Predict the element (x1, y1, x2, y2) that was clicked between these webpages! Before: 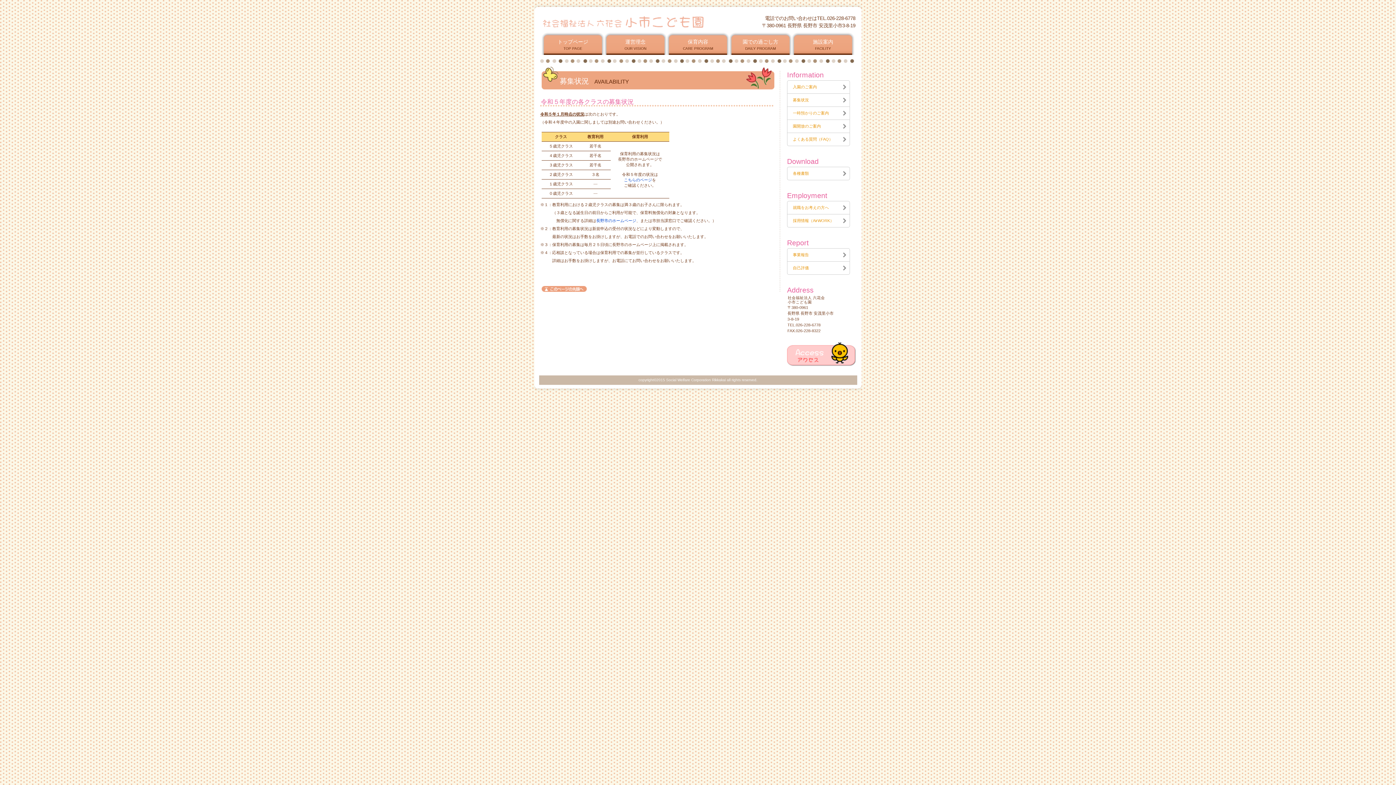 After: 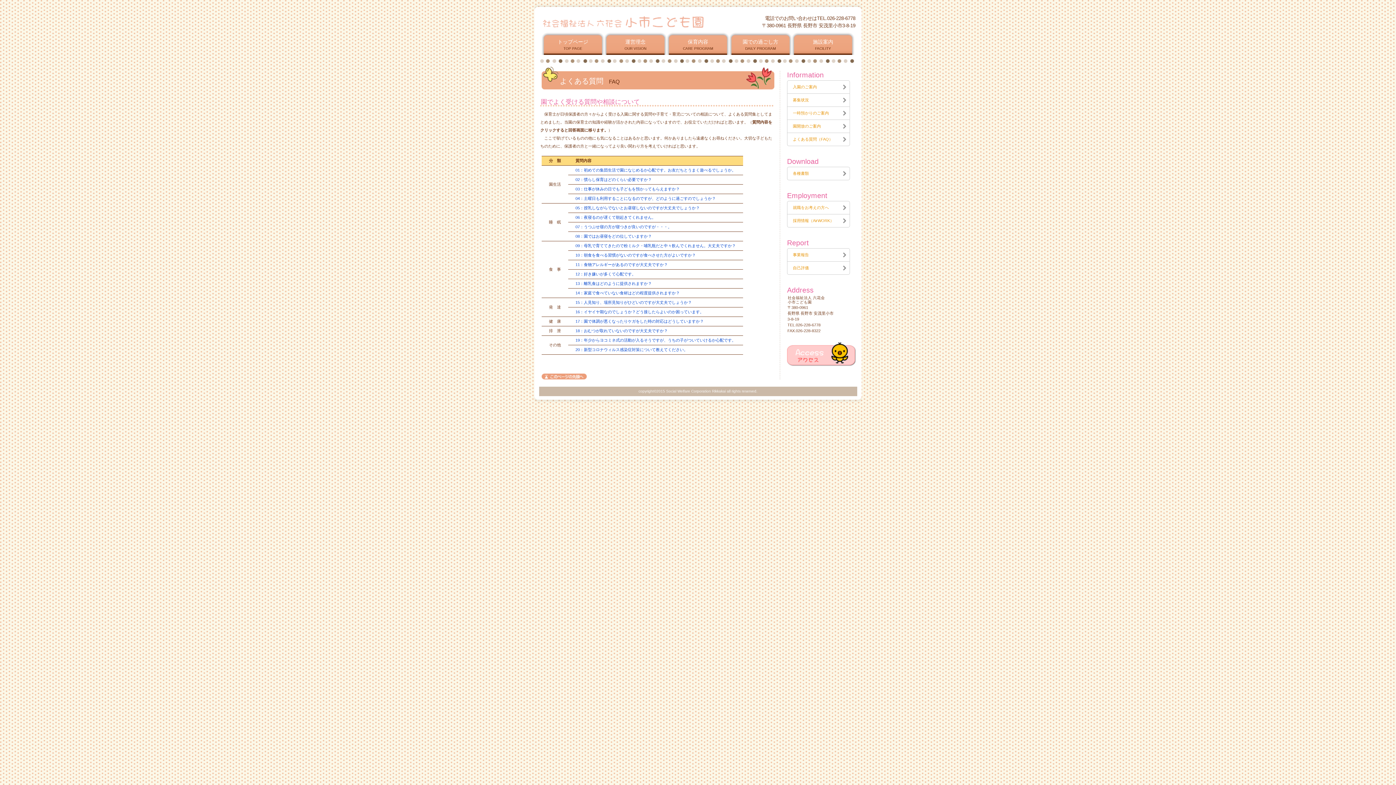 Action: label: よくある質問（FAQ） bbox: (787, 133, 849, 145)